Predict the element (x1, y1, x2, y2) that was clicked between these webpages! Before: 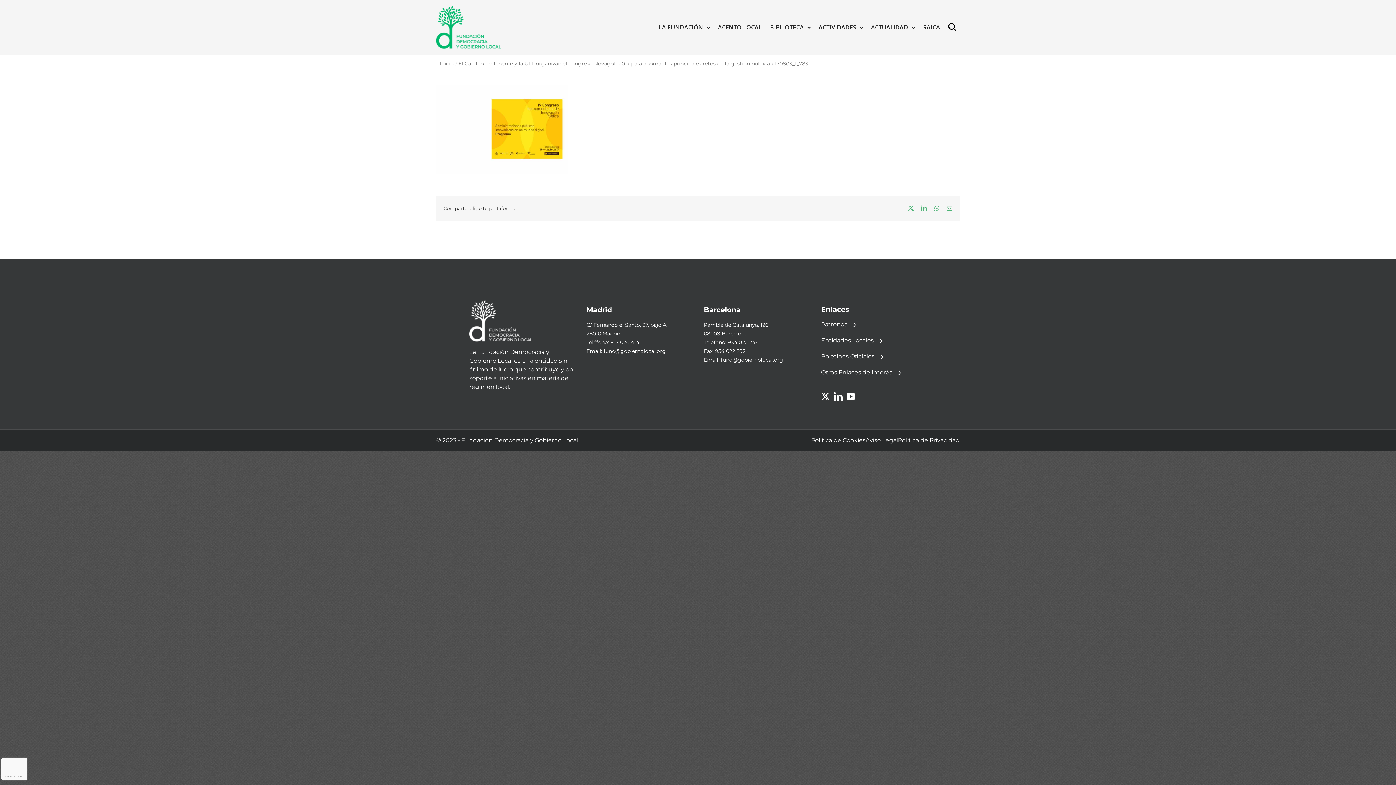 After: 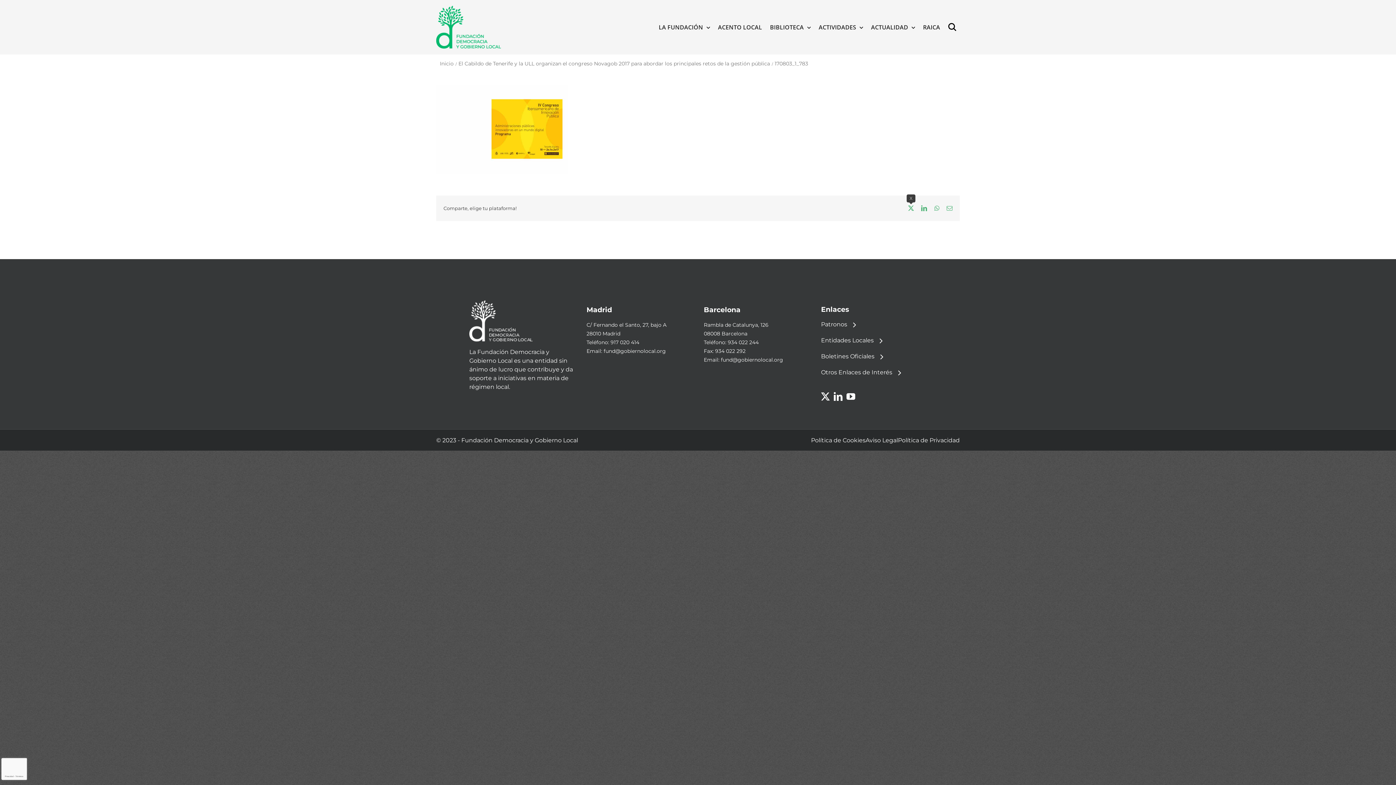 Action: bbox: (908, 205, 914, 211) label: X